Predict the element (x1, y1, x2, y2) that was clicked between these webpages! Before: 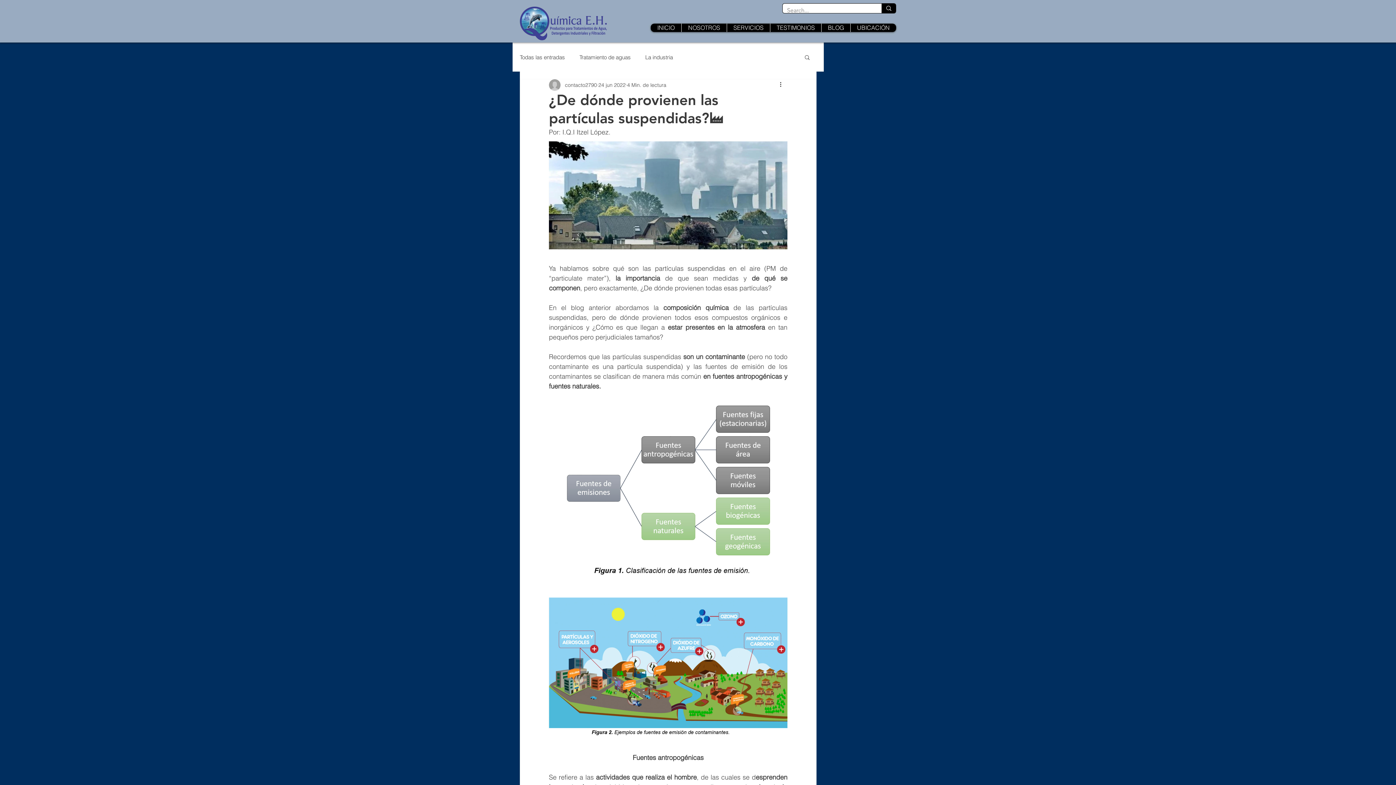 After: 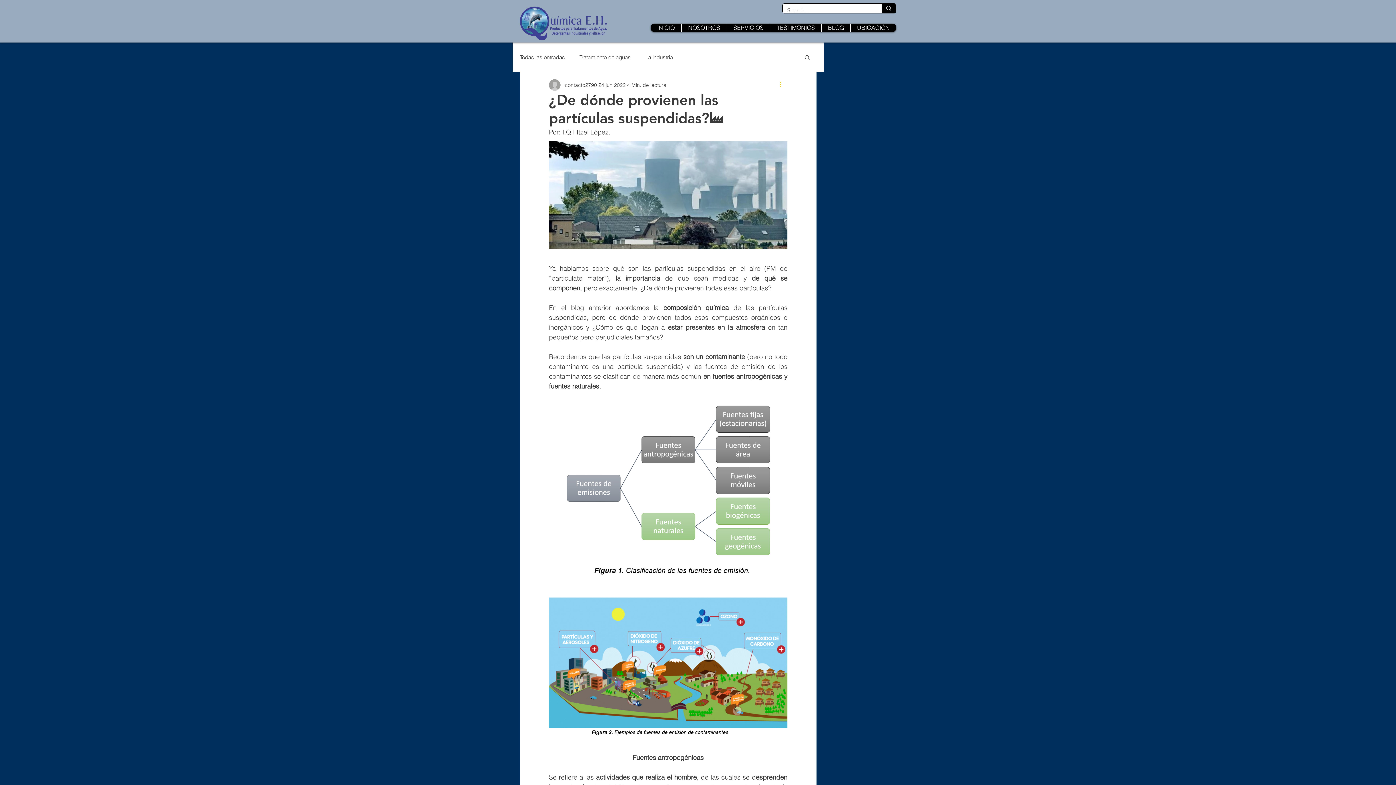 Action: bbox: (778, 80, 787, 89) label: Más acciones